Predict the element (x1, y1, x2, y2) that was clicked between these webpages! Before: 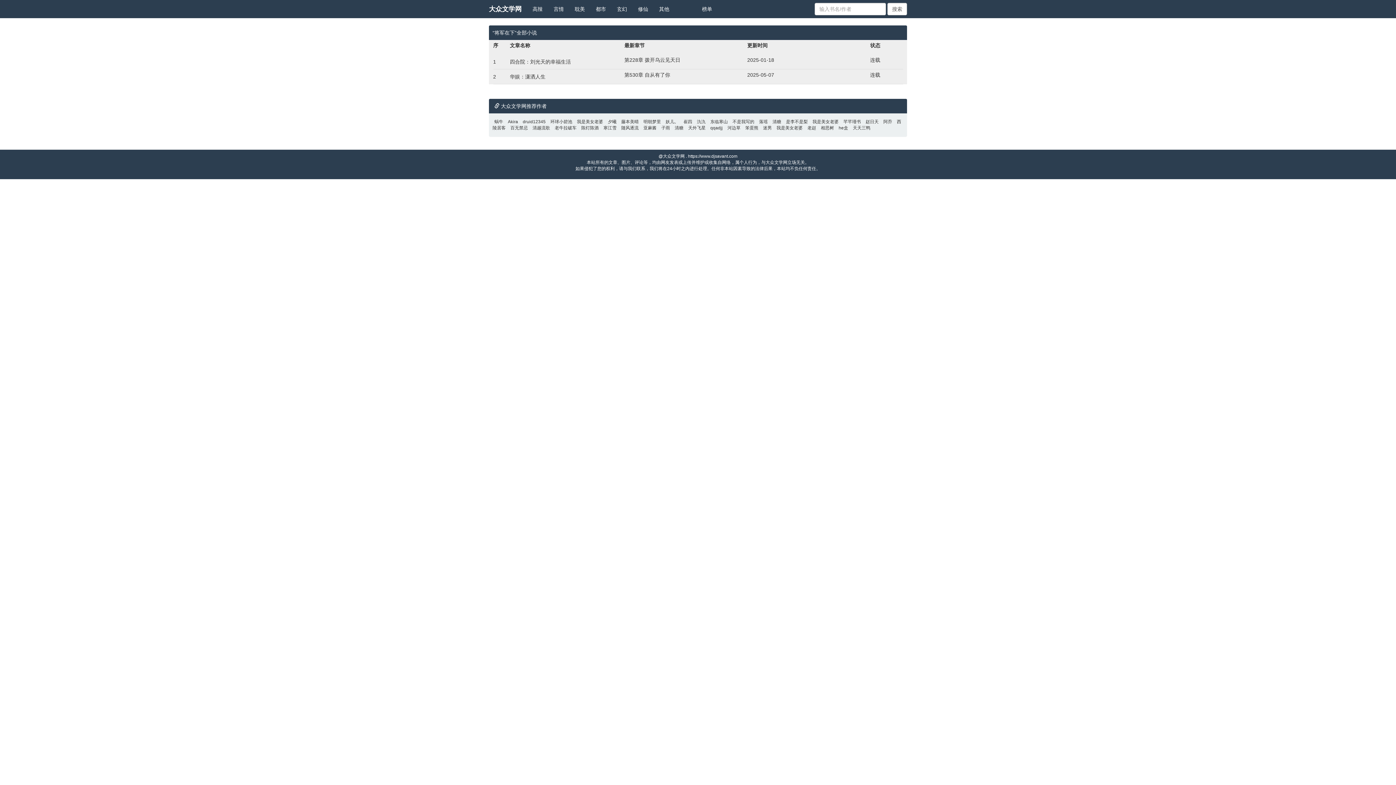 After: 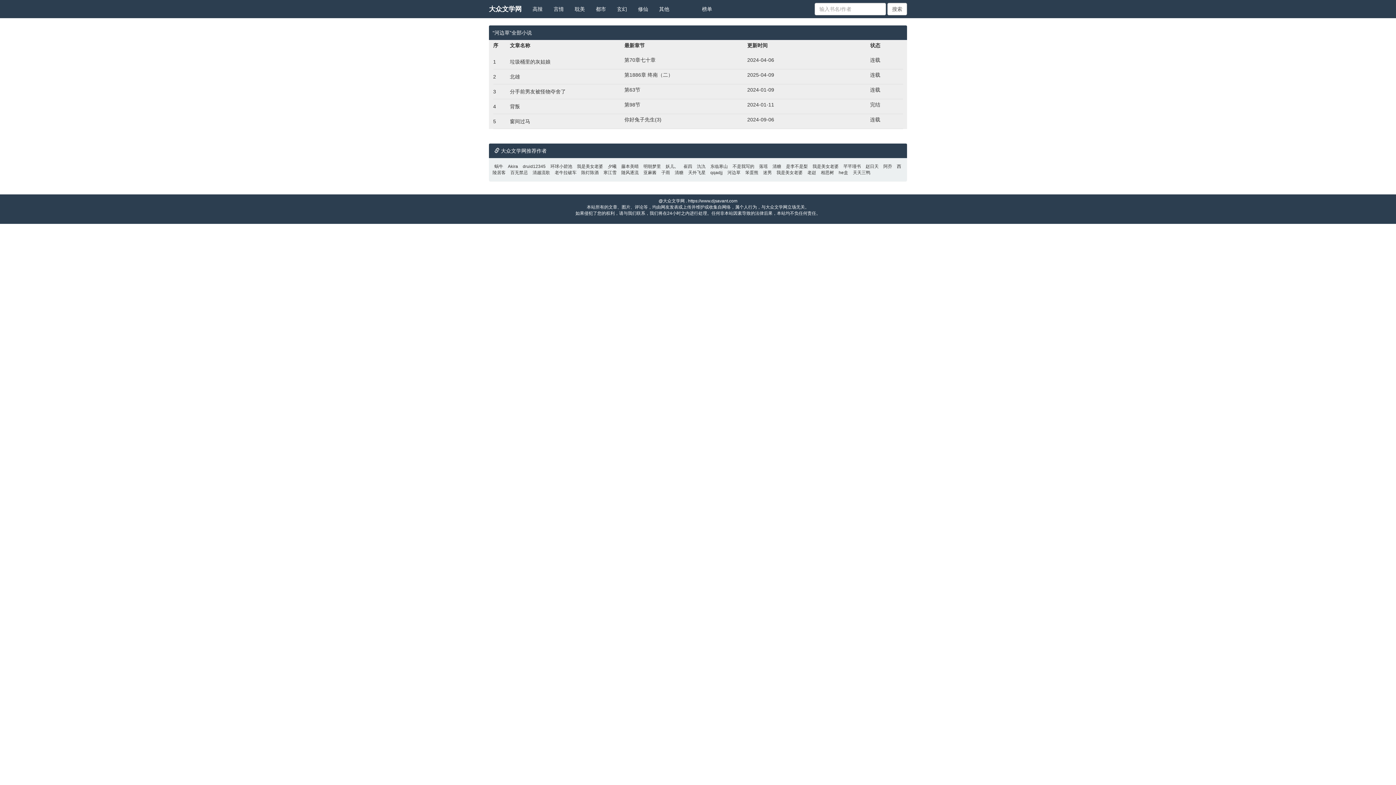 Action: label: 河边草 bbox: (725, 125, 742, 130)